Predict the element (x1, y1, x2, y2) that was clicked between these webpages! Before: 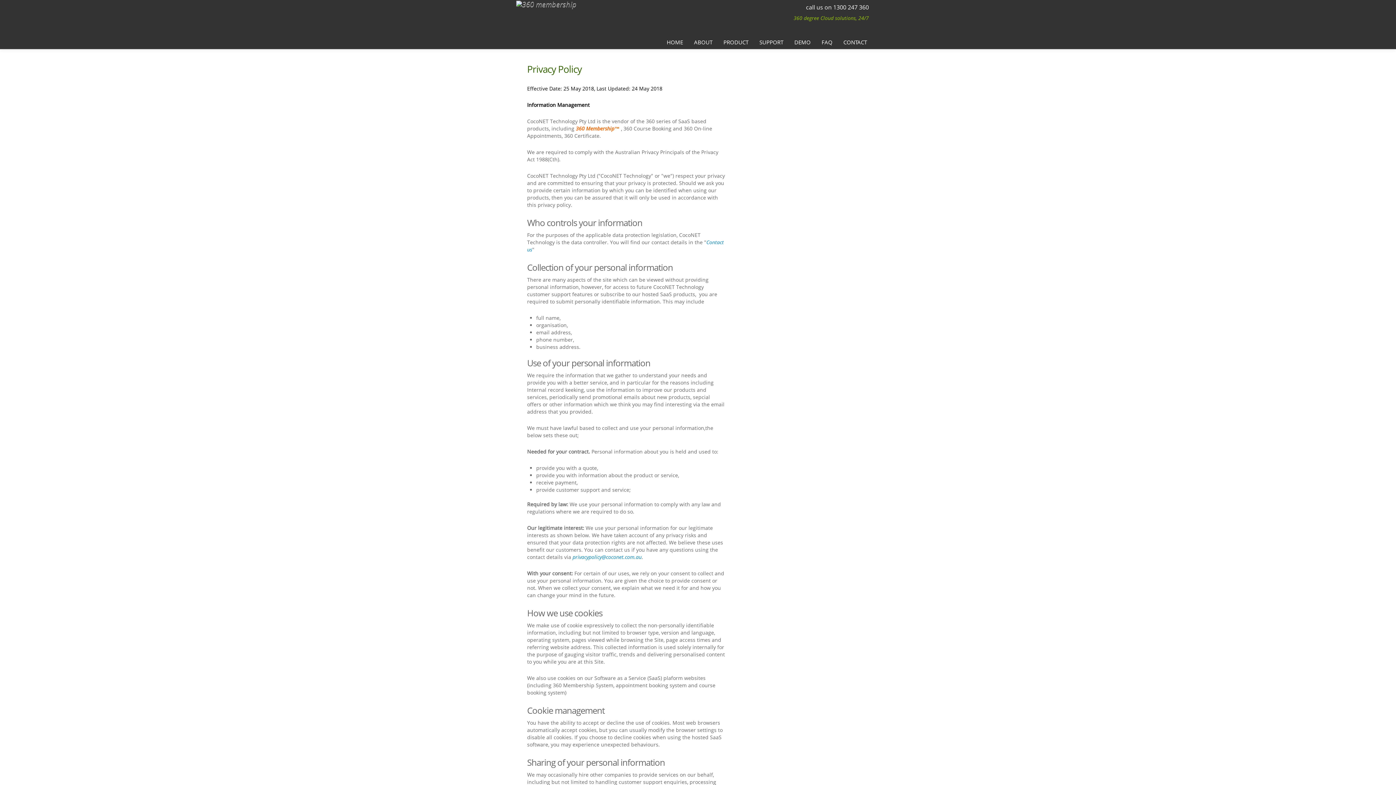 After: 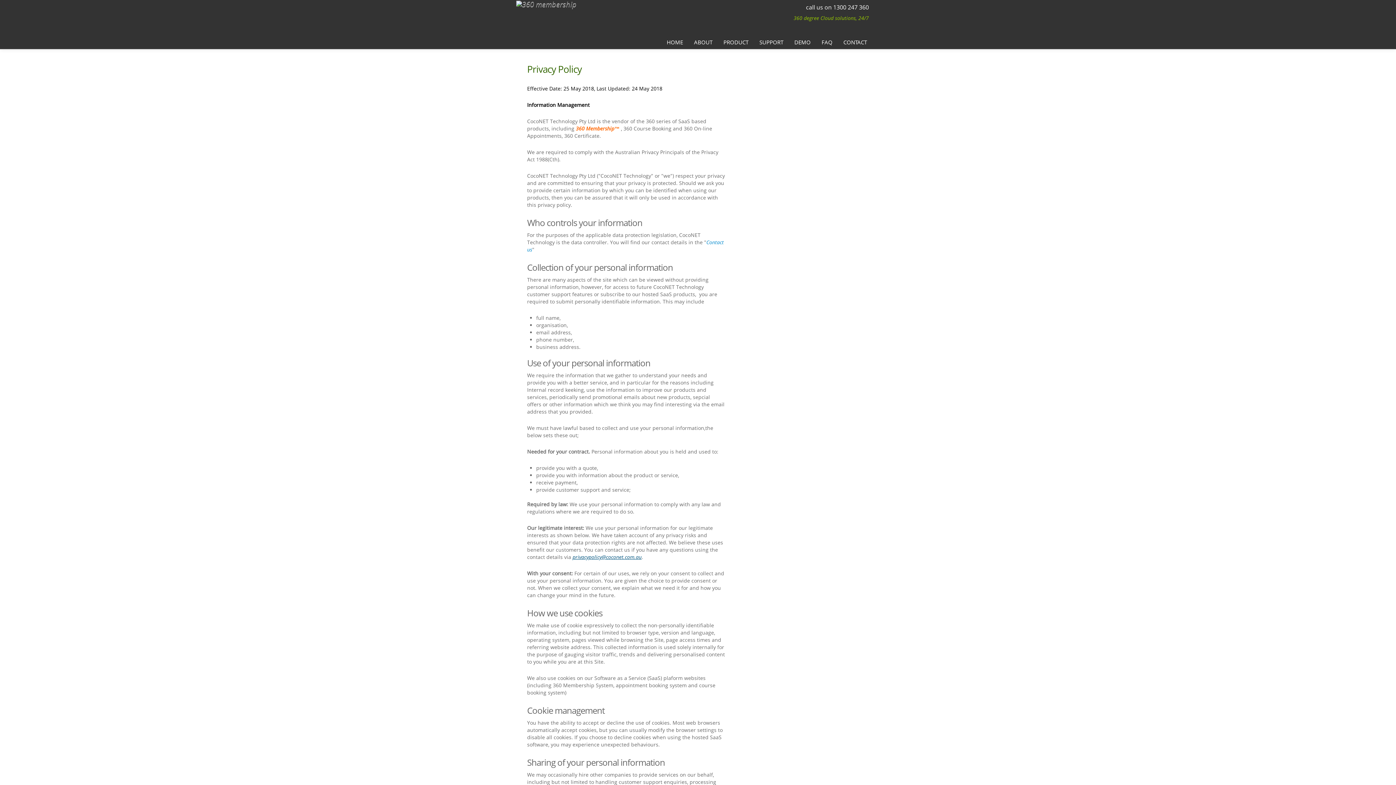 Action: label: privacypolicy@coconet.com.au bbox: (572, 553, 641, 560)